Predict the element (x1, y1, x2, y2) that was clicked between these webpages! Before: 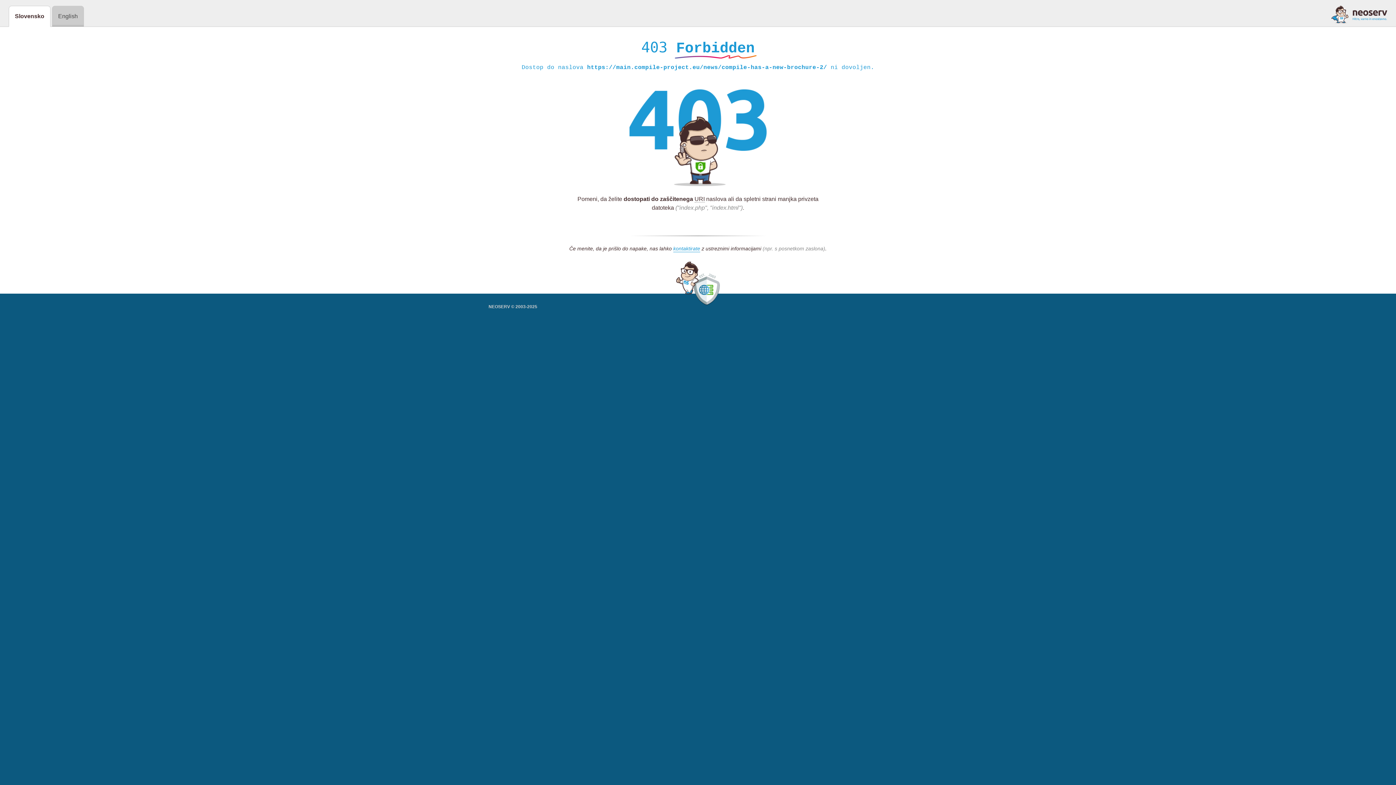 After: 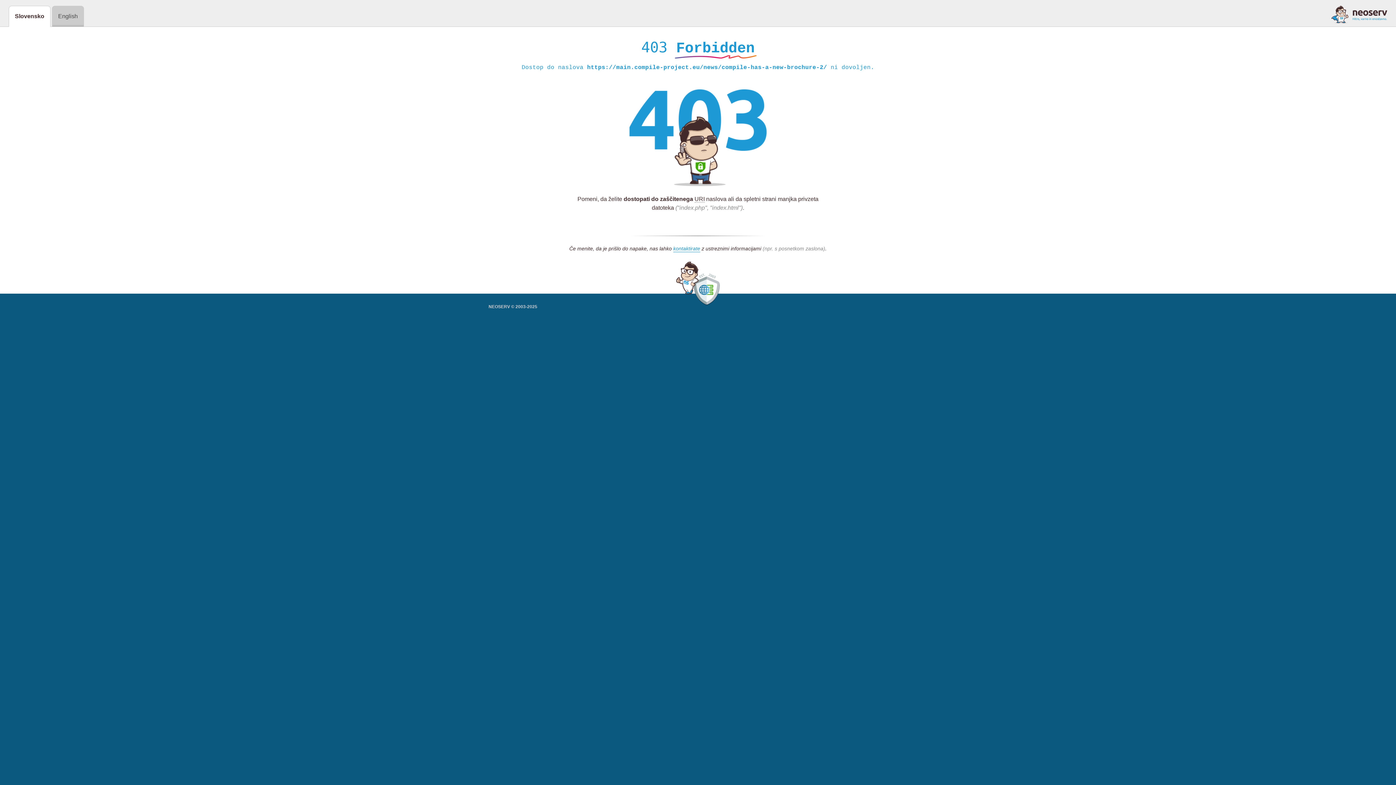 Action: bbox: (1331, 5, 1387, 23)